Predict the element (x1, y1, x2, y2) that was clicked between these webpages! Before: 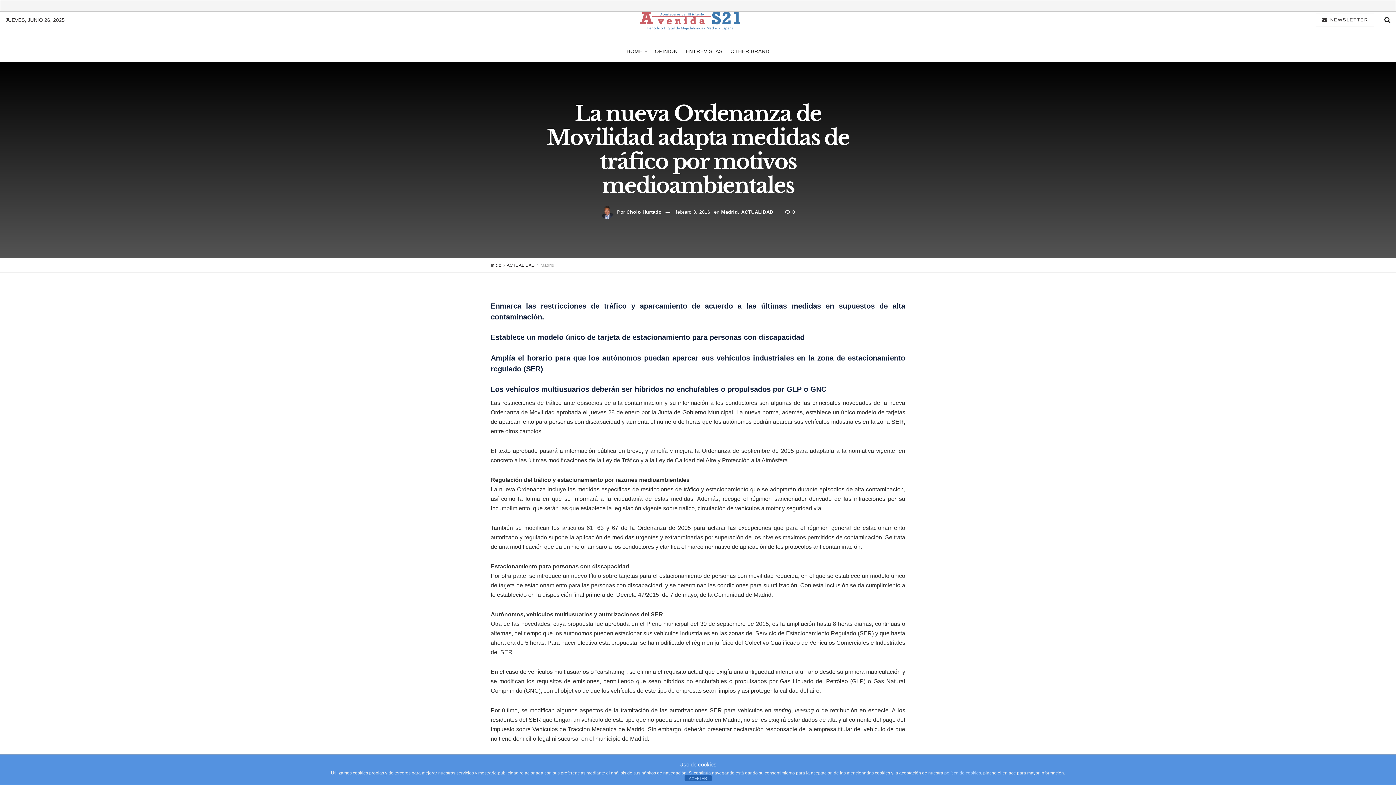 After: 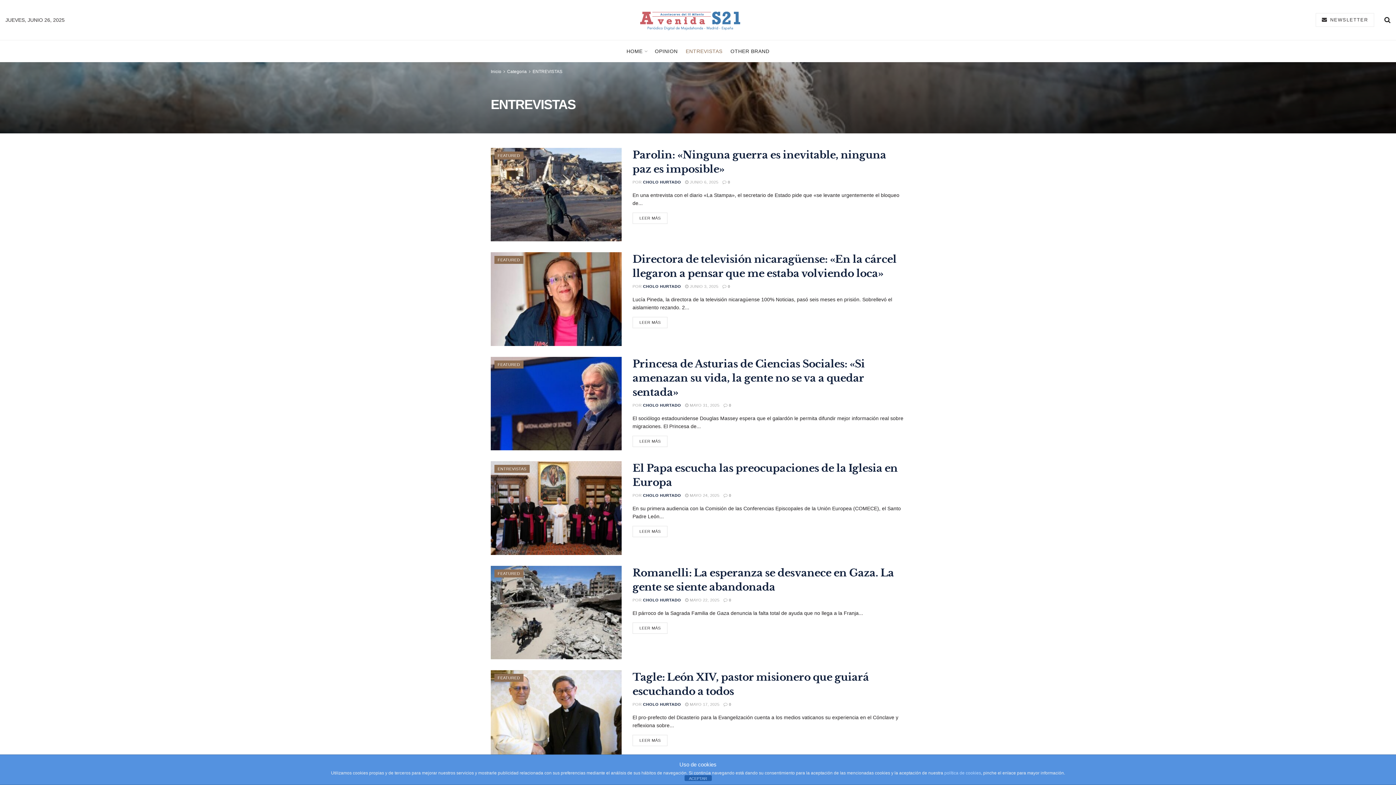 Action: bbox: (685, 40, 722, 62) label: ENTREVISTAS